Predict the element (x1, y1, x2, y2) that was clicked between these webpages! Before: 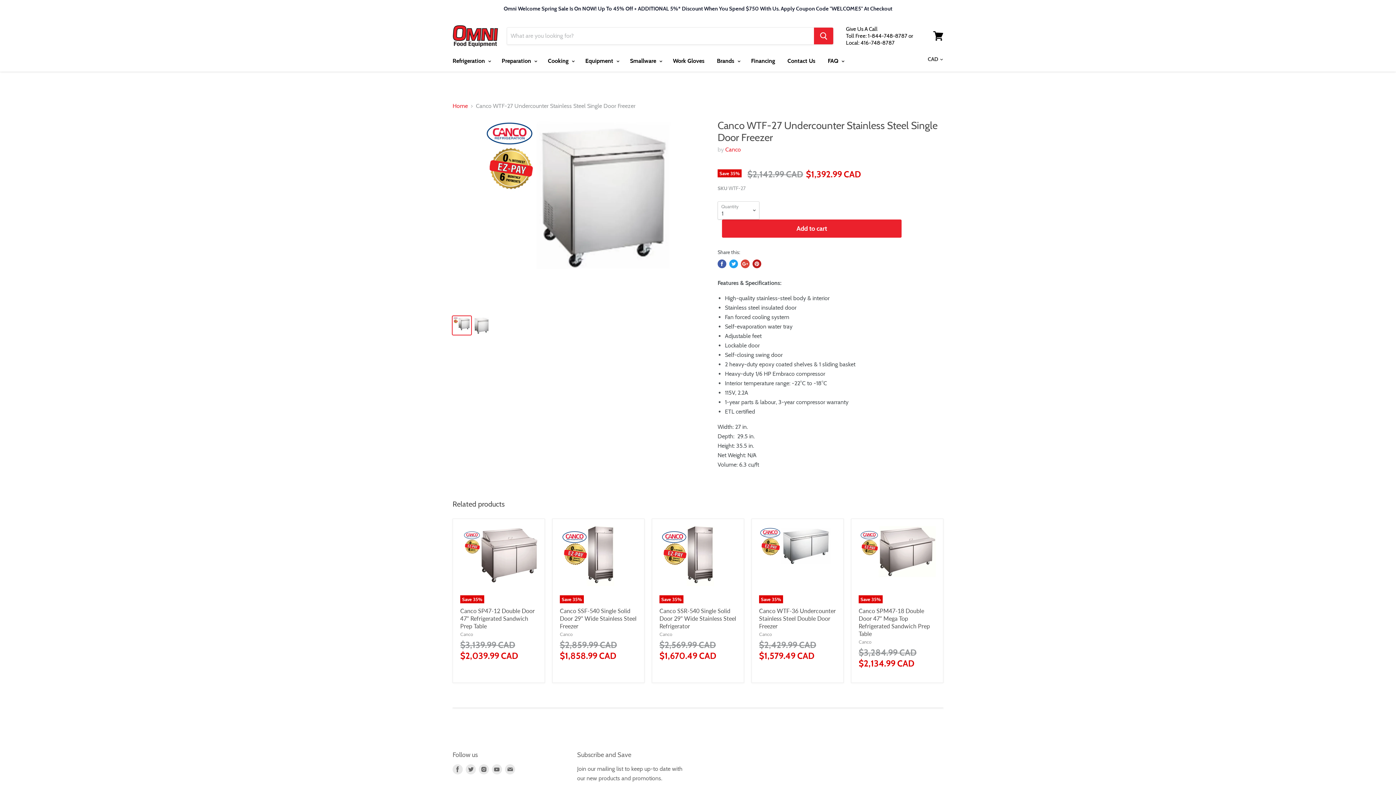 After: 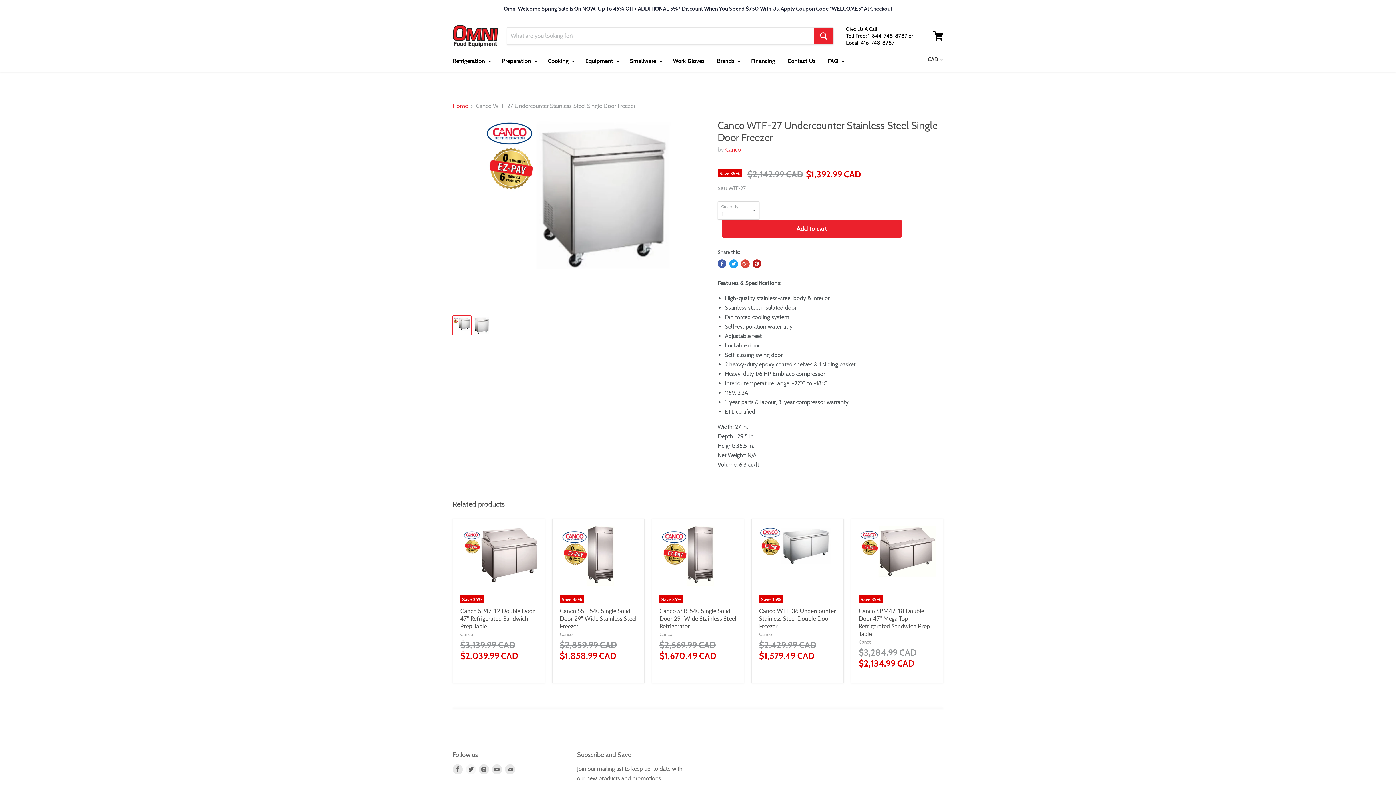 Action: label: Find us on Twitter bbox: (464, 763, 477, 776)